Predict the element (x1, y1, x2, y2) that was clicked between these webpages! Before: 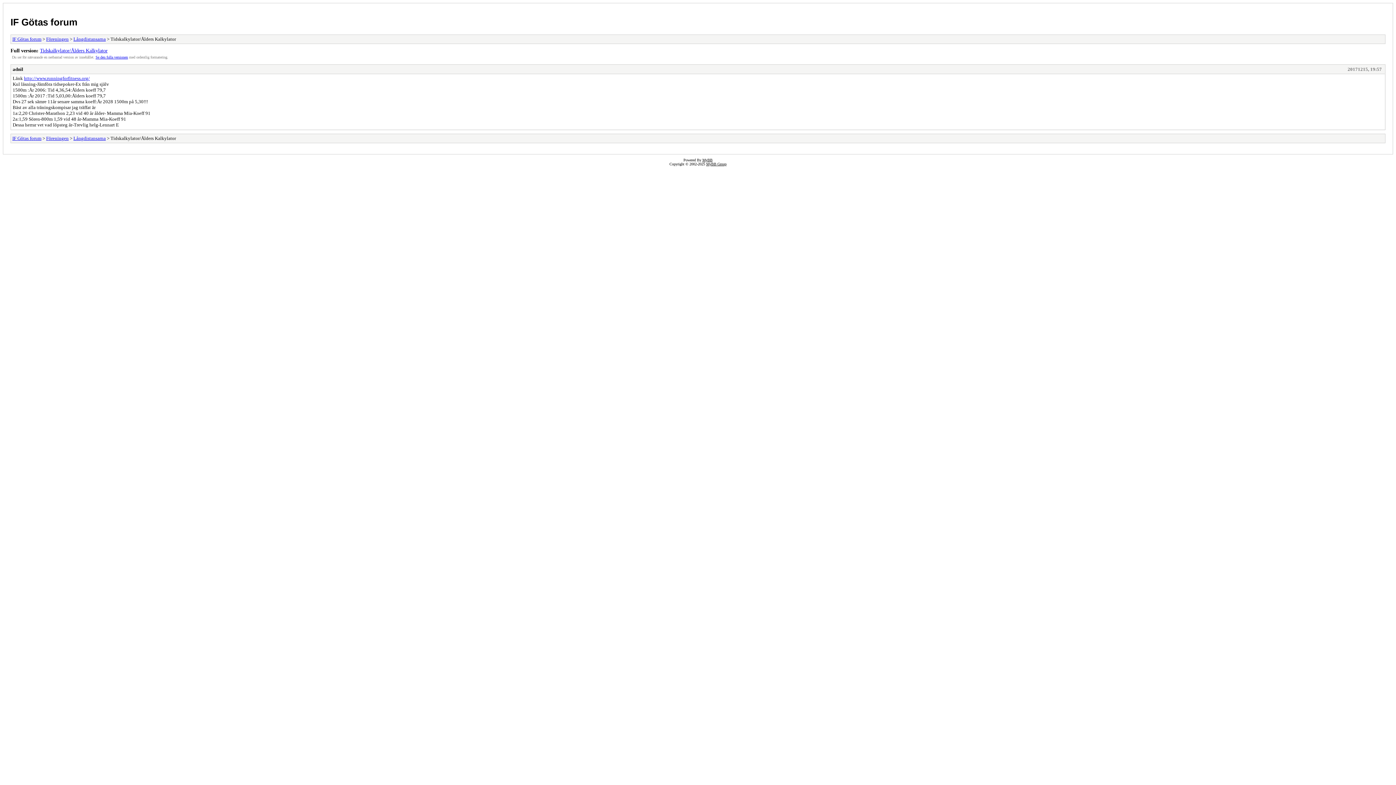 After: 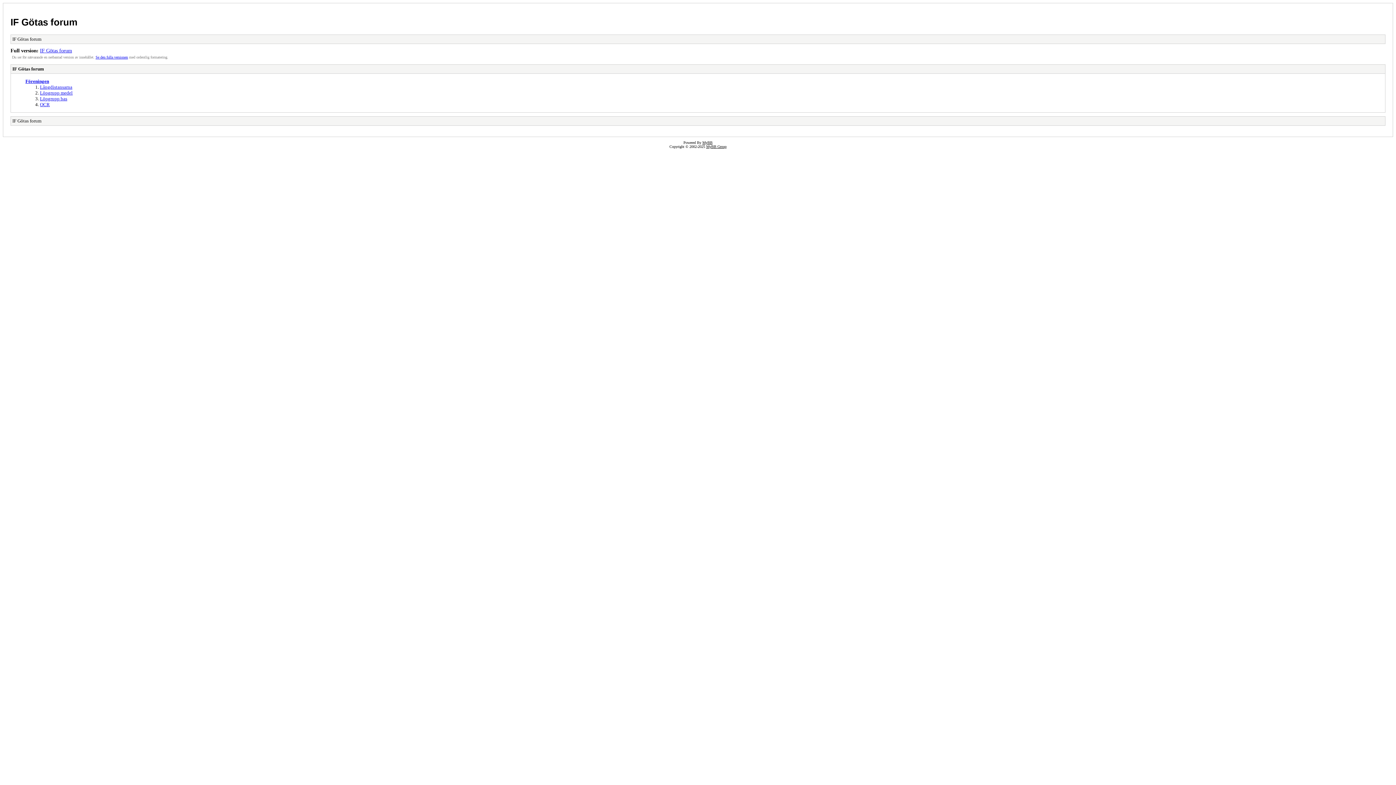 Action: label: IF Götas forum bbox: (12, 135, 41, 141)